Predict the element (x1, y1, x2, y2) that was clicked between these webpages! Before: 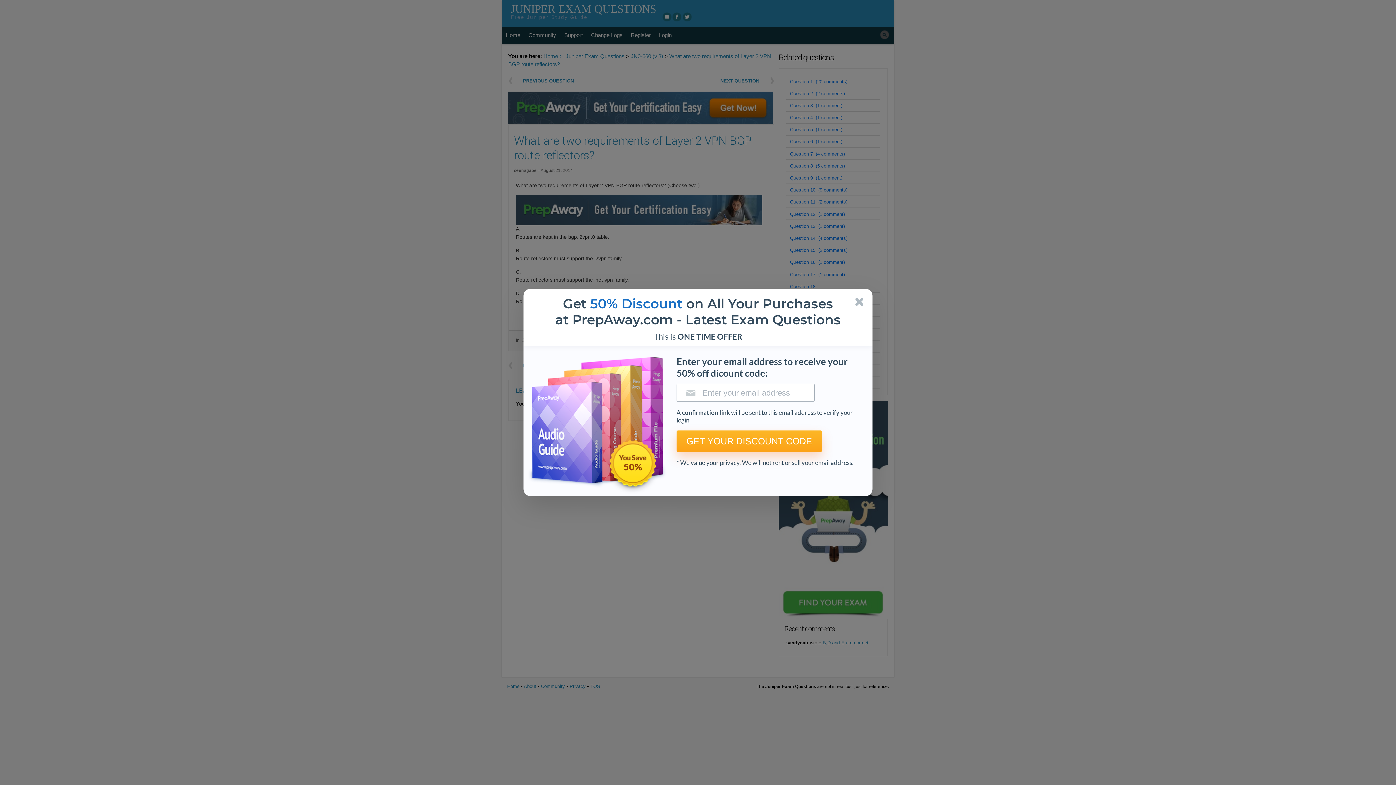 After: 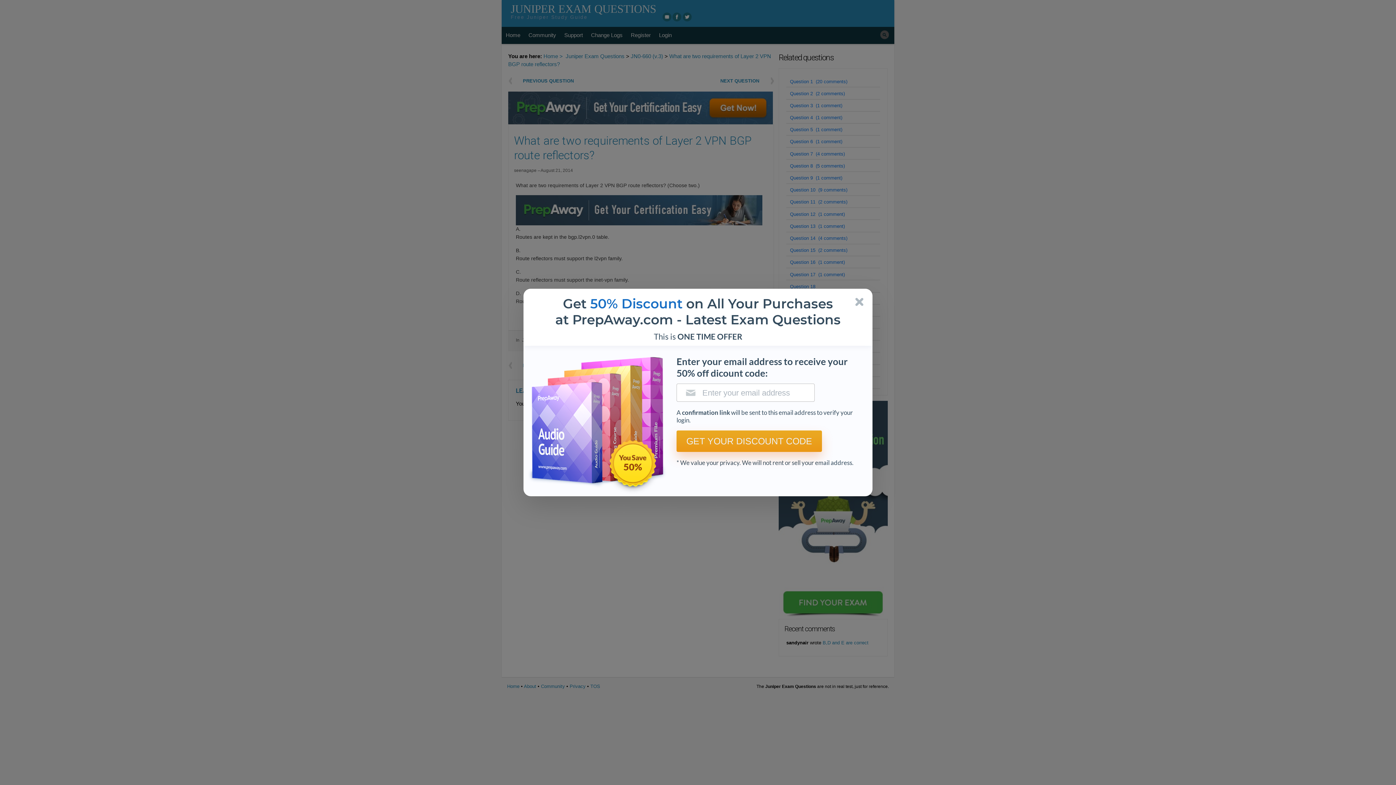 Action: label: GET YOUR DISCOUNT CODE bbox: (676, 430, 822, 452)